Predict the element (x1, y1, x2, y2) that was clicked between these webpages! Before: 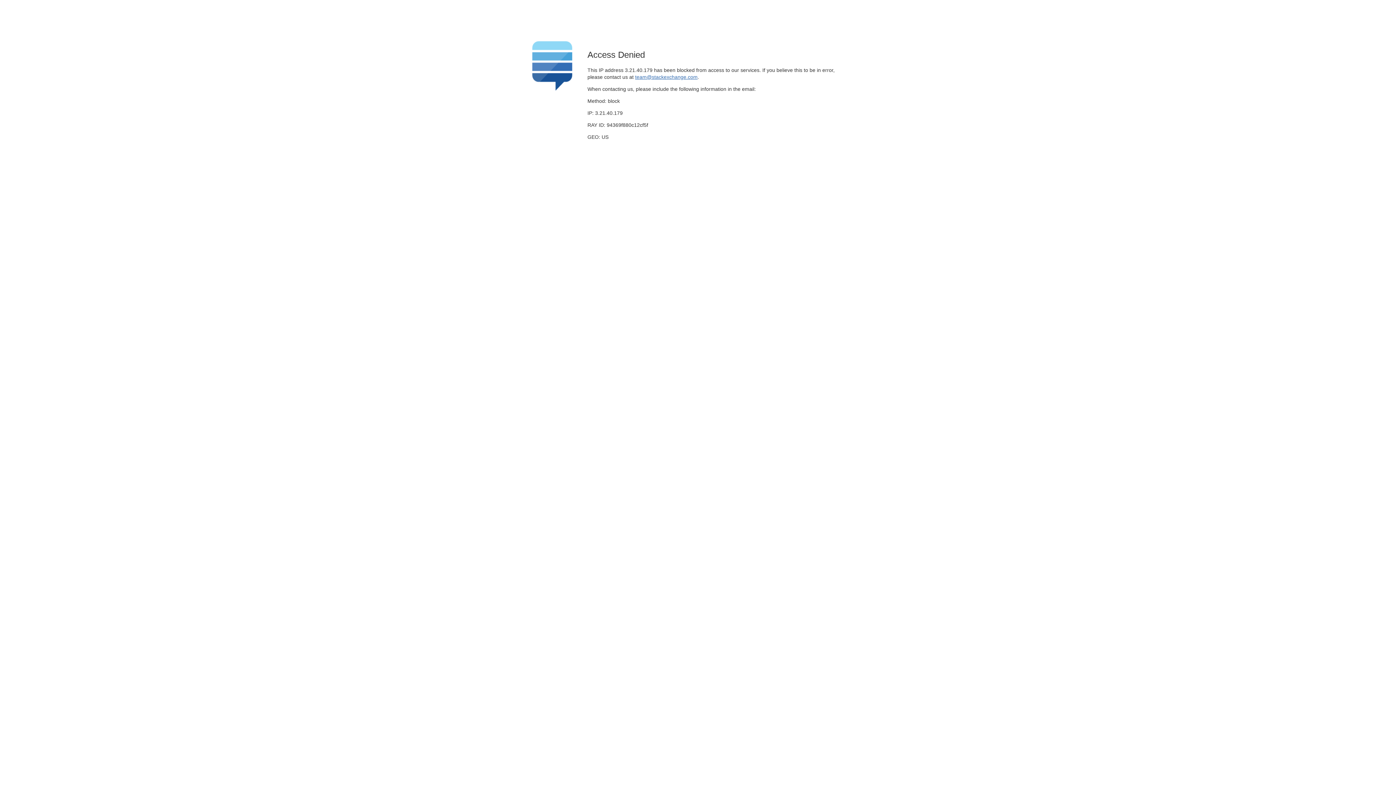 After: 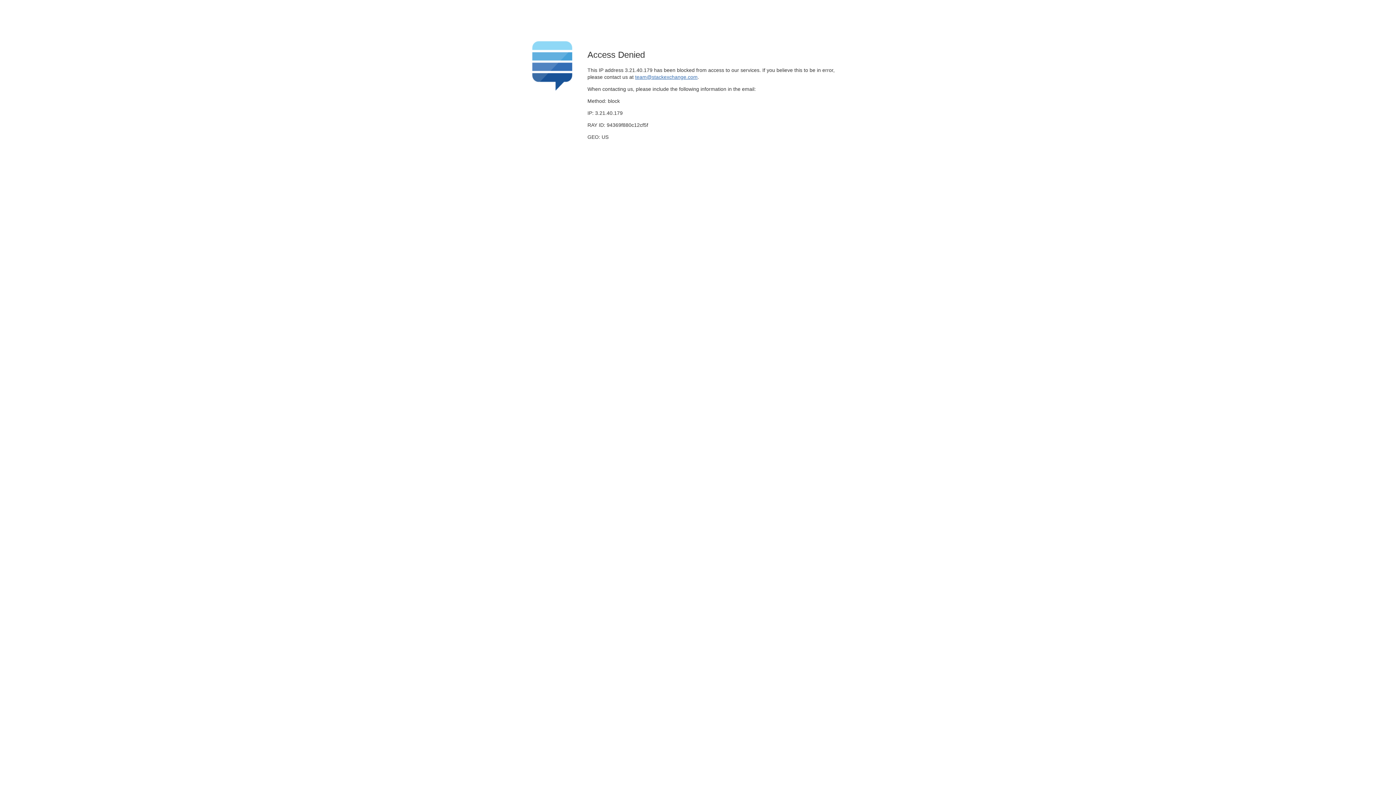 Action: bbox: (635, 74, 697, 79) label: team@stackexchange.com